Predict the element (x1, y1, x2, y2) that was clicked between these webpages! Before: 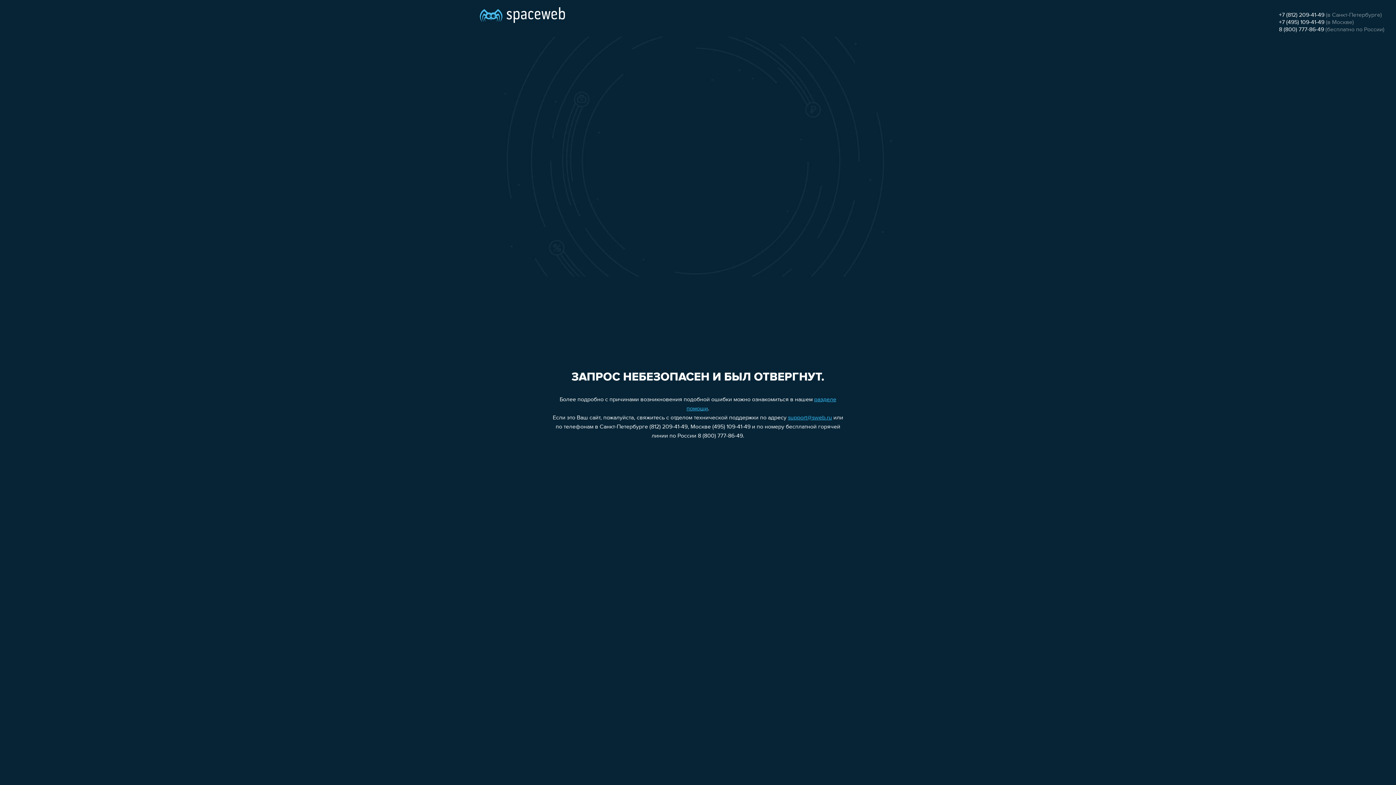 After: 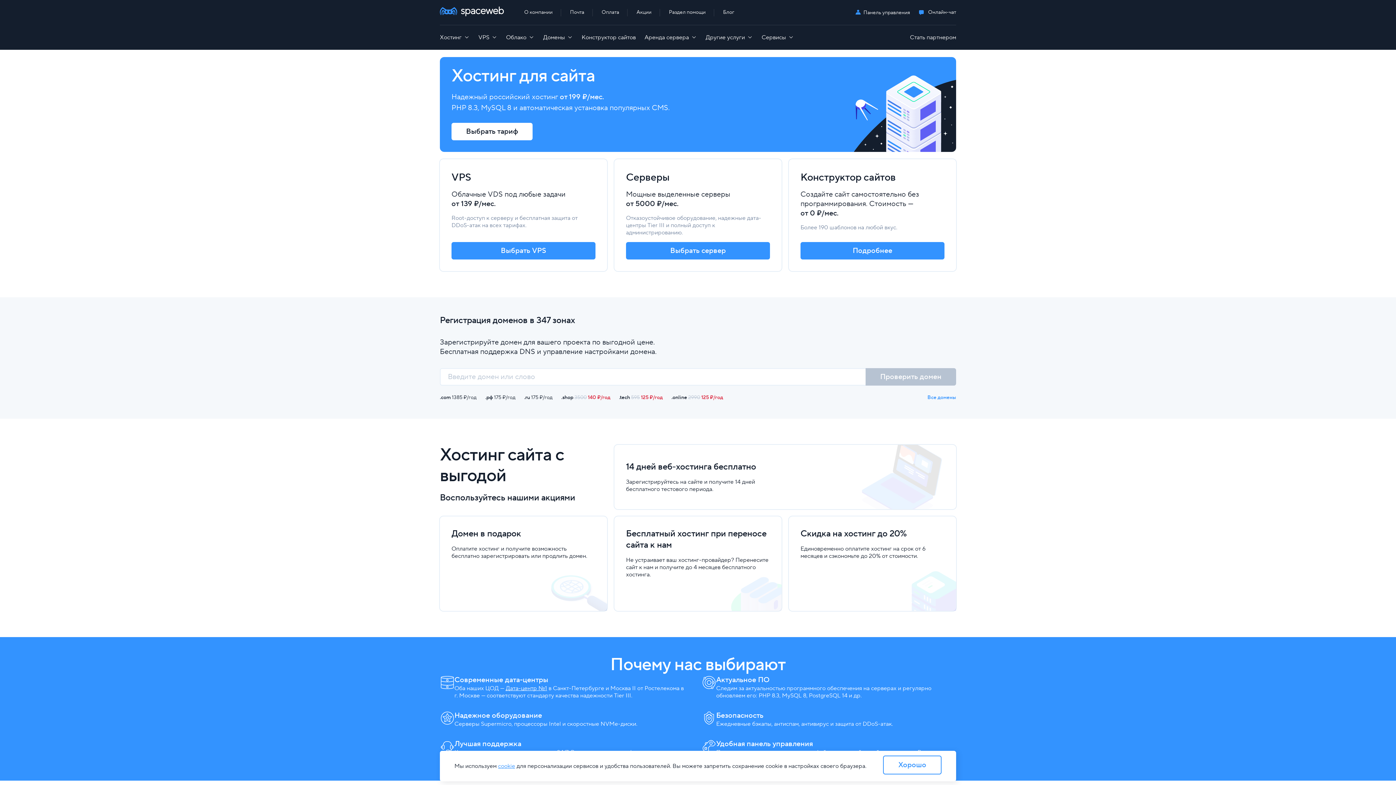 Action: bbox: (480, 0, 565, 25)